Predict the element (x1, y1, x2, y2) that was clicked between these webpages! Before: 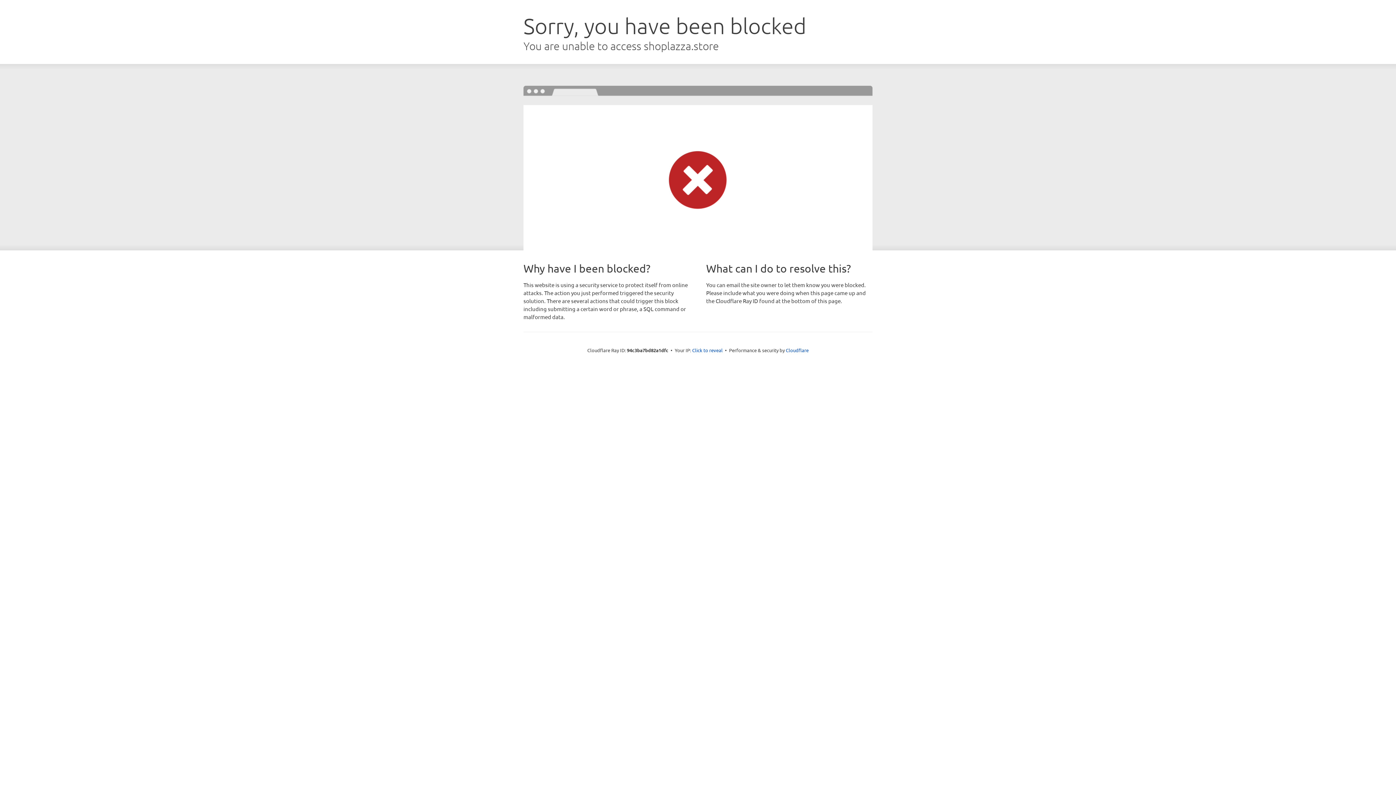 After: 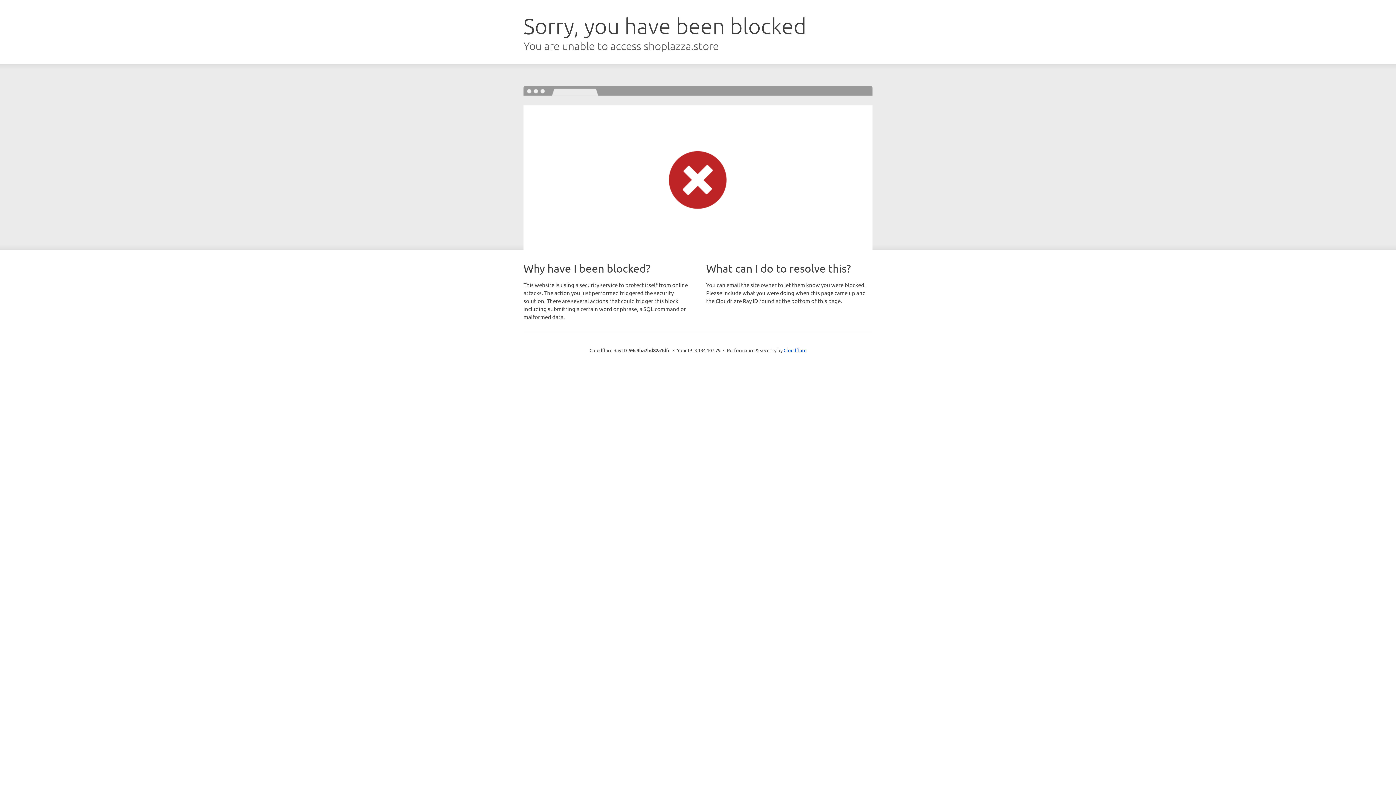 Action: label: Click to reveal bbox: (692, 346, 722, 353)